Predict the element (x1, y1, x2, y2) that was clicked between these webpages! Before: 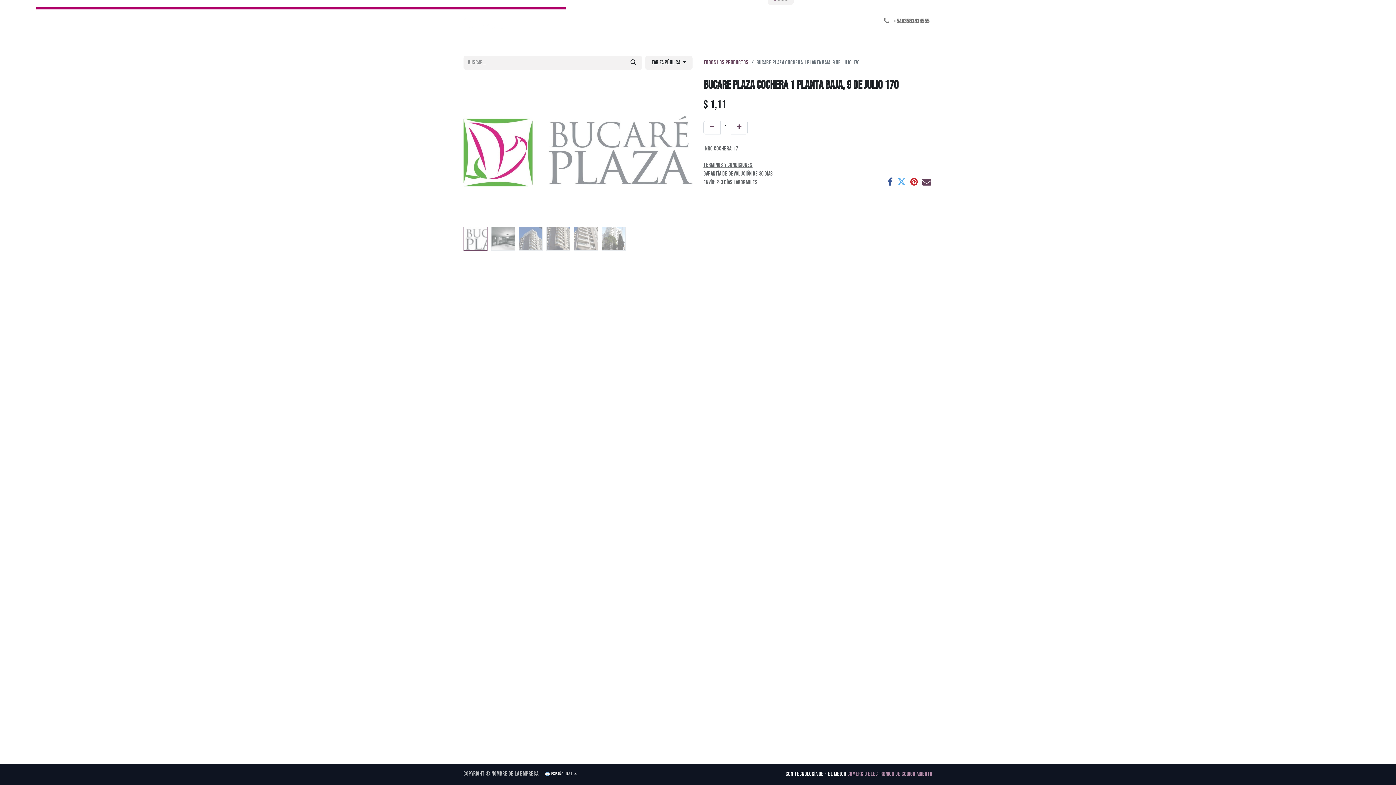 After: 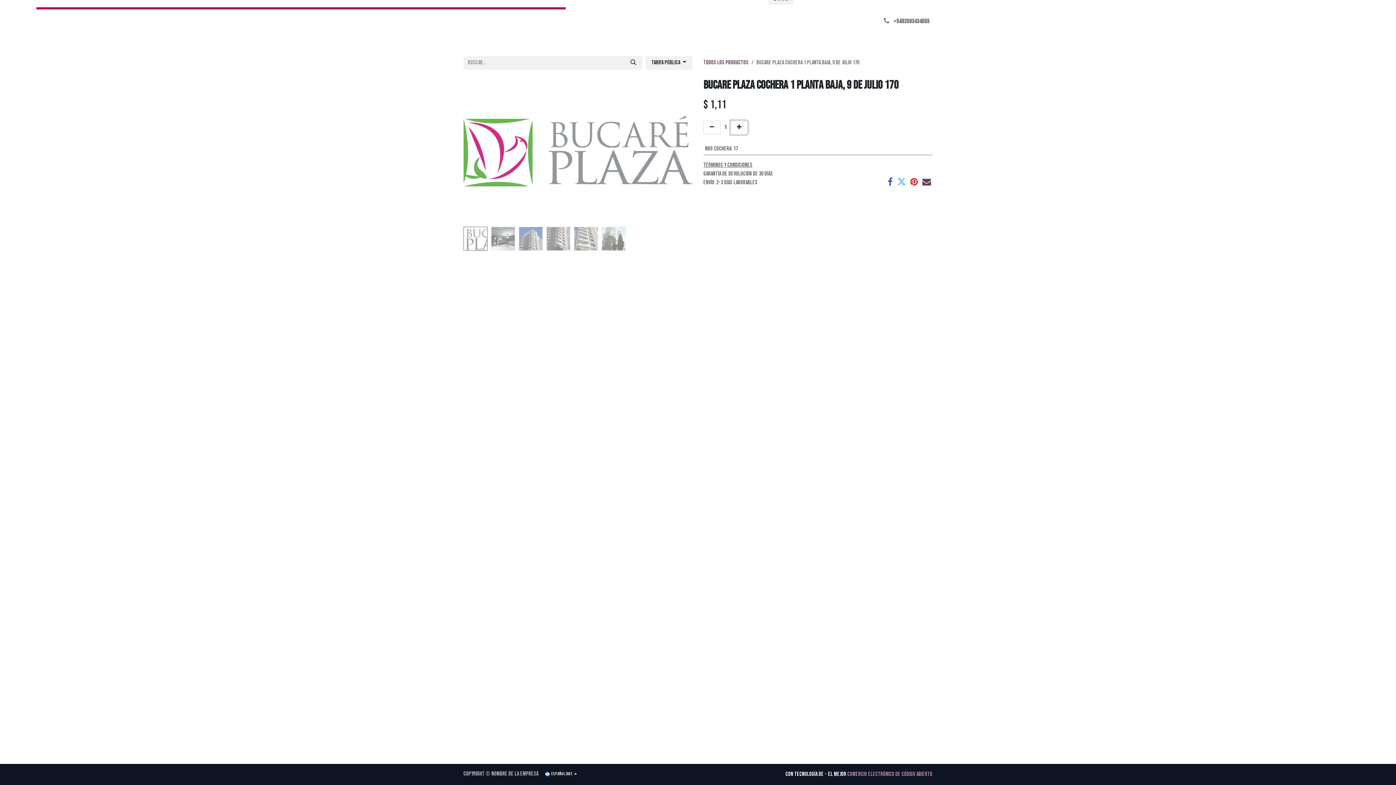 Action: bbox: (730, 120, 748, 134) label: Agregue uno